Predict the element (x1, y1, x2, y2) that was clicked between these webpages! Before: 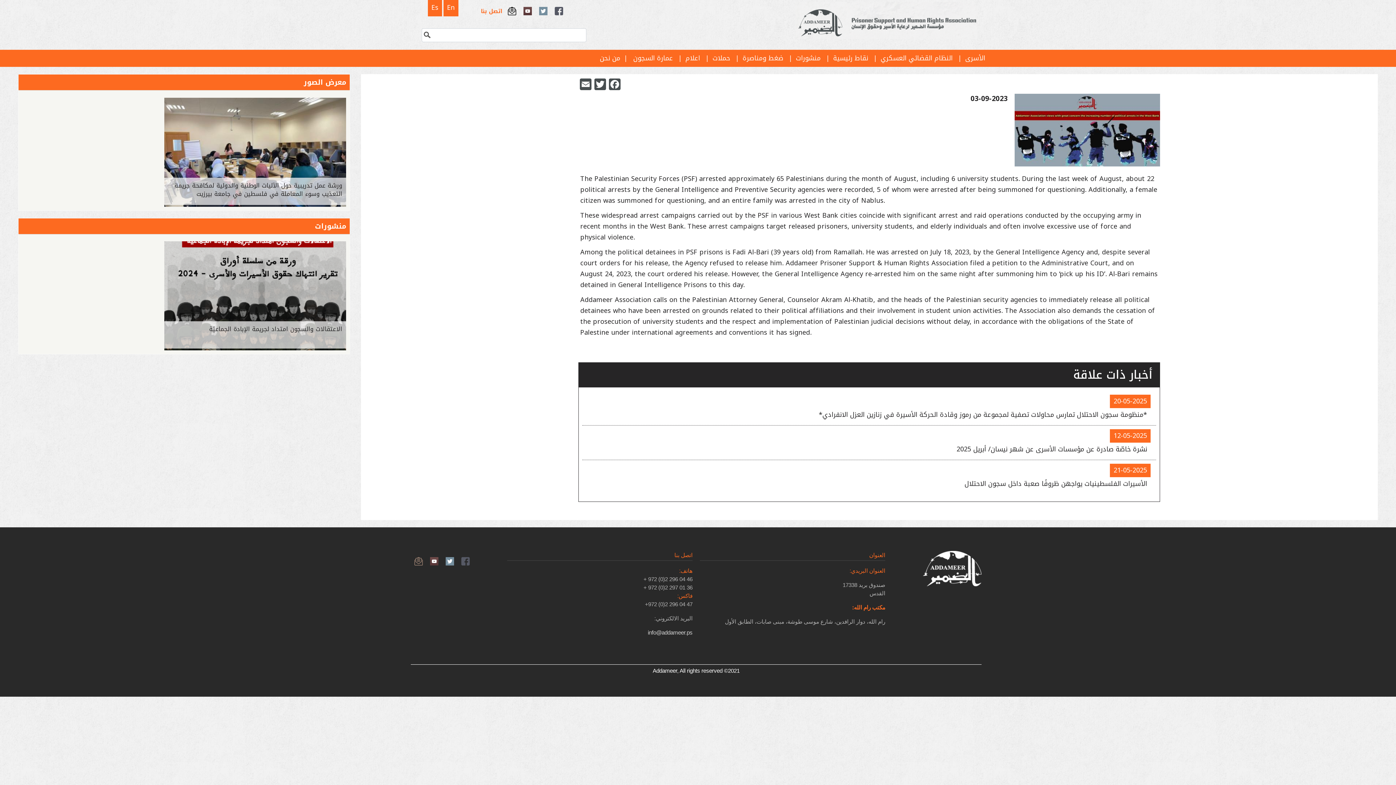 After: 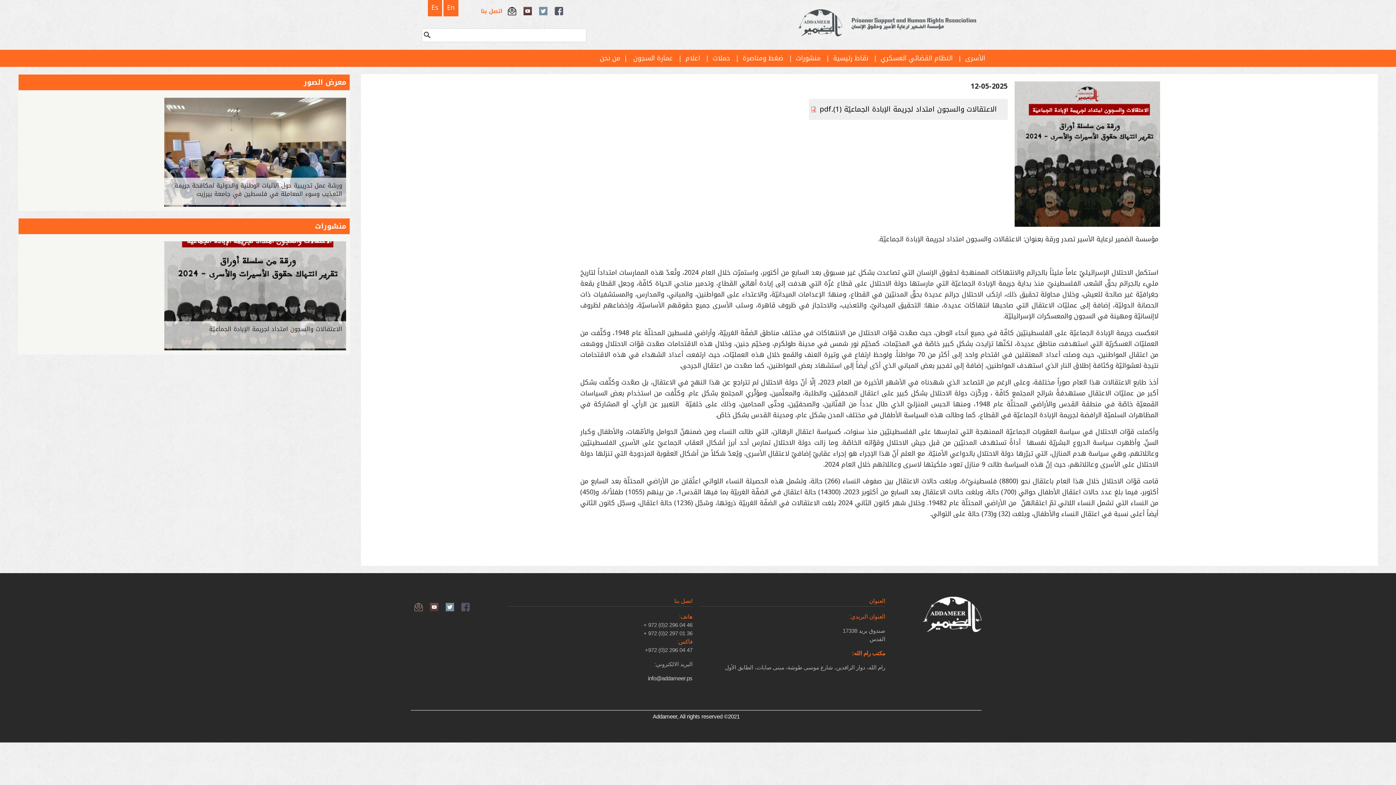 Action: bbox: (164, 290, 346, 301)